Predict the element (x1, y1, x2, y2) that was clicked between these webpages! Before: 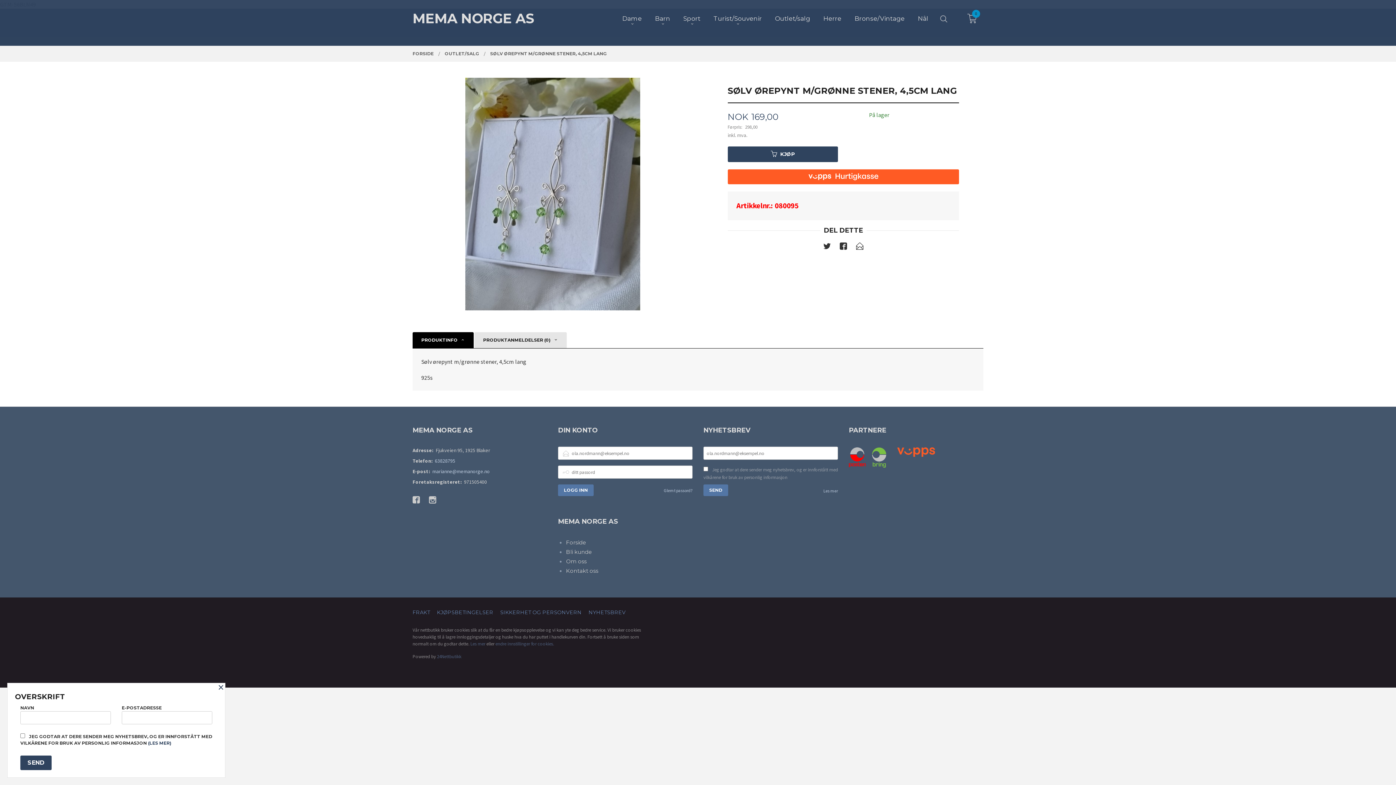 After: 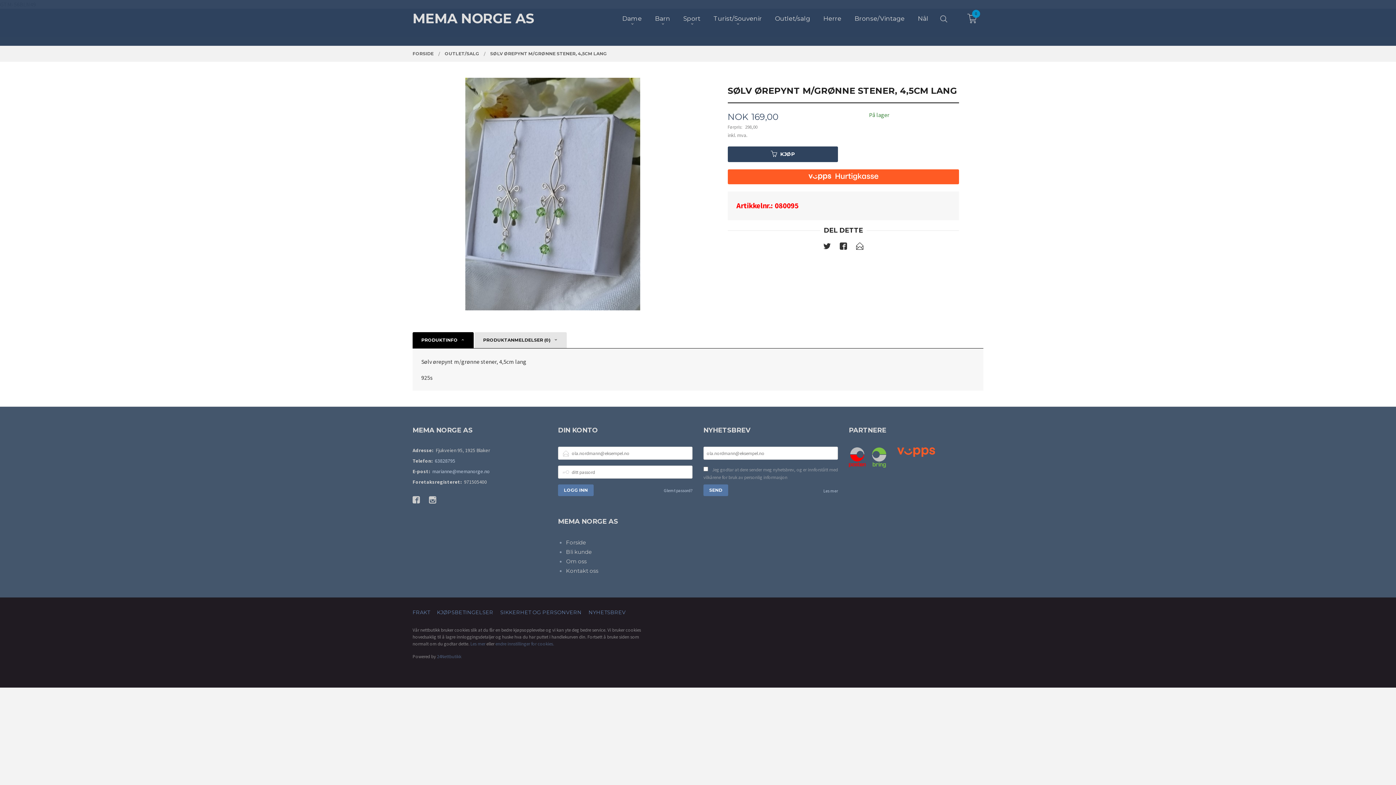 Action: label: × bbox: (218, 684, 223, 690)